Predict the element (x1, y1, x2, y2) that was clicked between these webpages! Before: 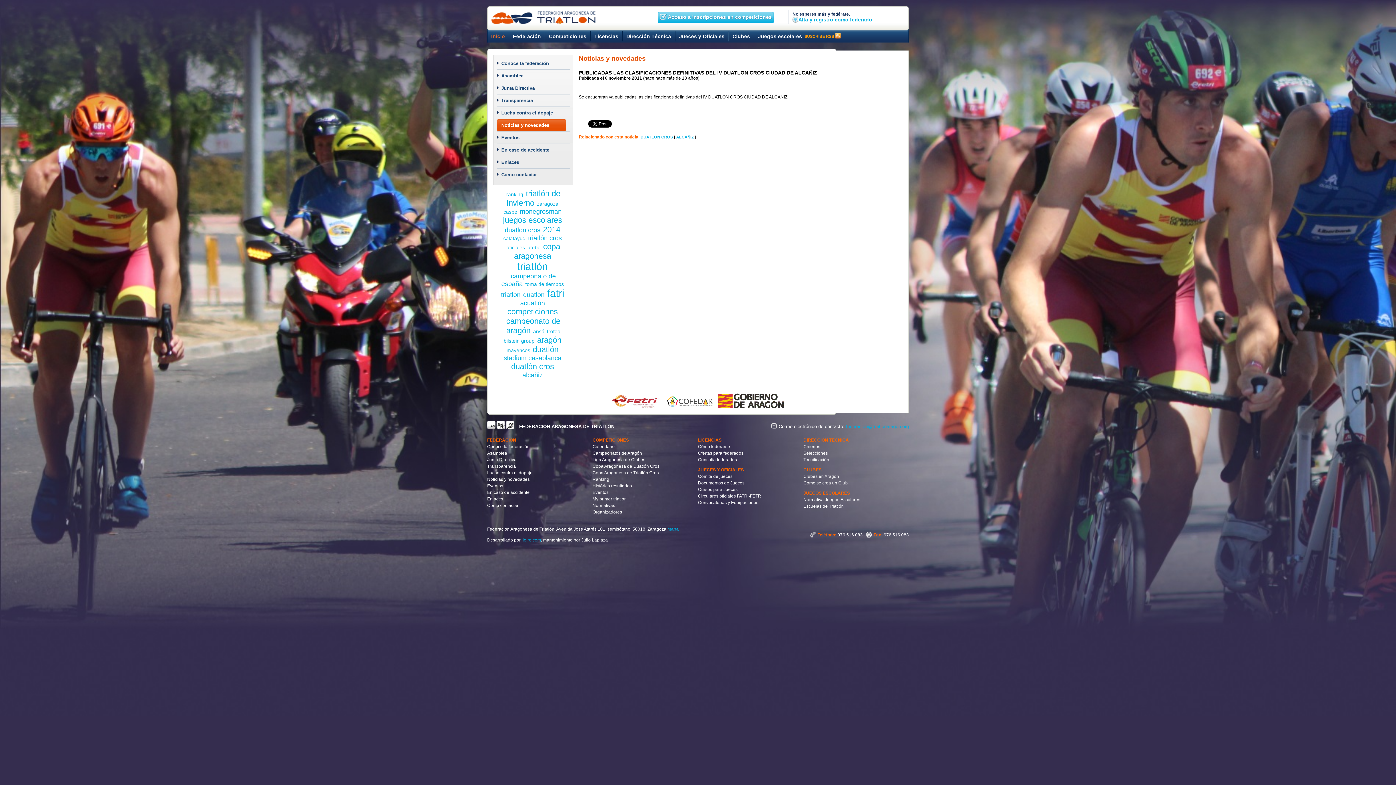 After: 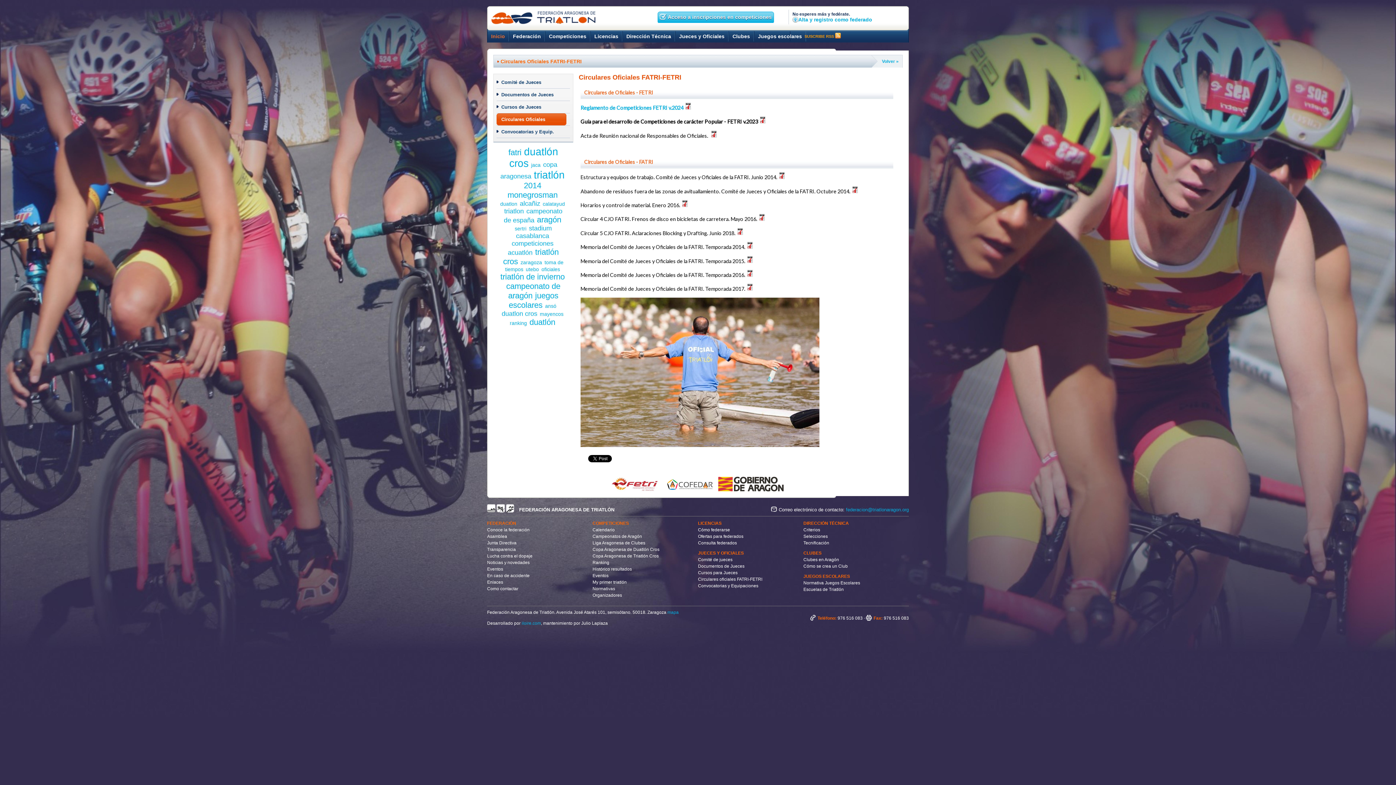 Action: bbox: (698, 493, 762, 498) label: Circulares oficiales FATRI-FETRI